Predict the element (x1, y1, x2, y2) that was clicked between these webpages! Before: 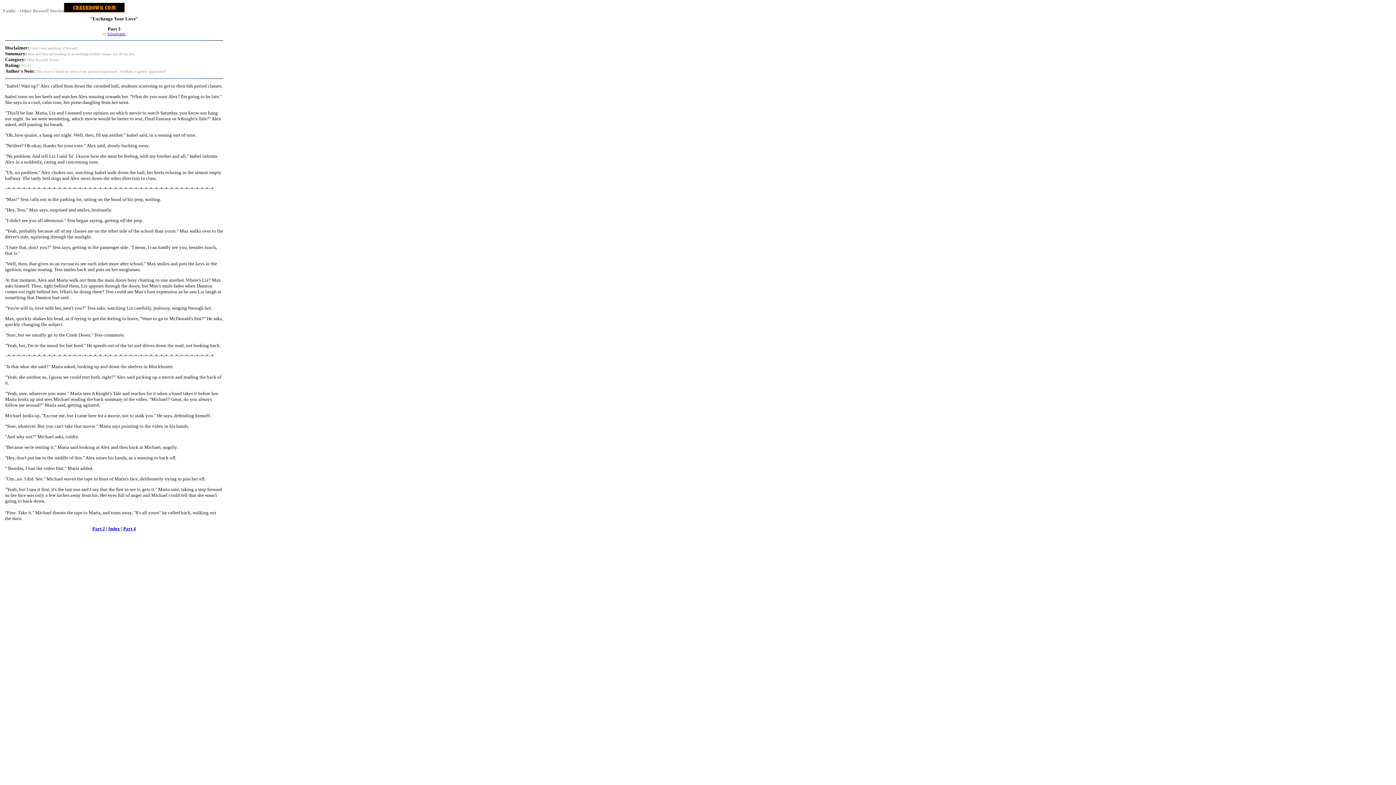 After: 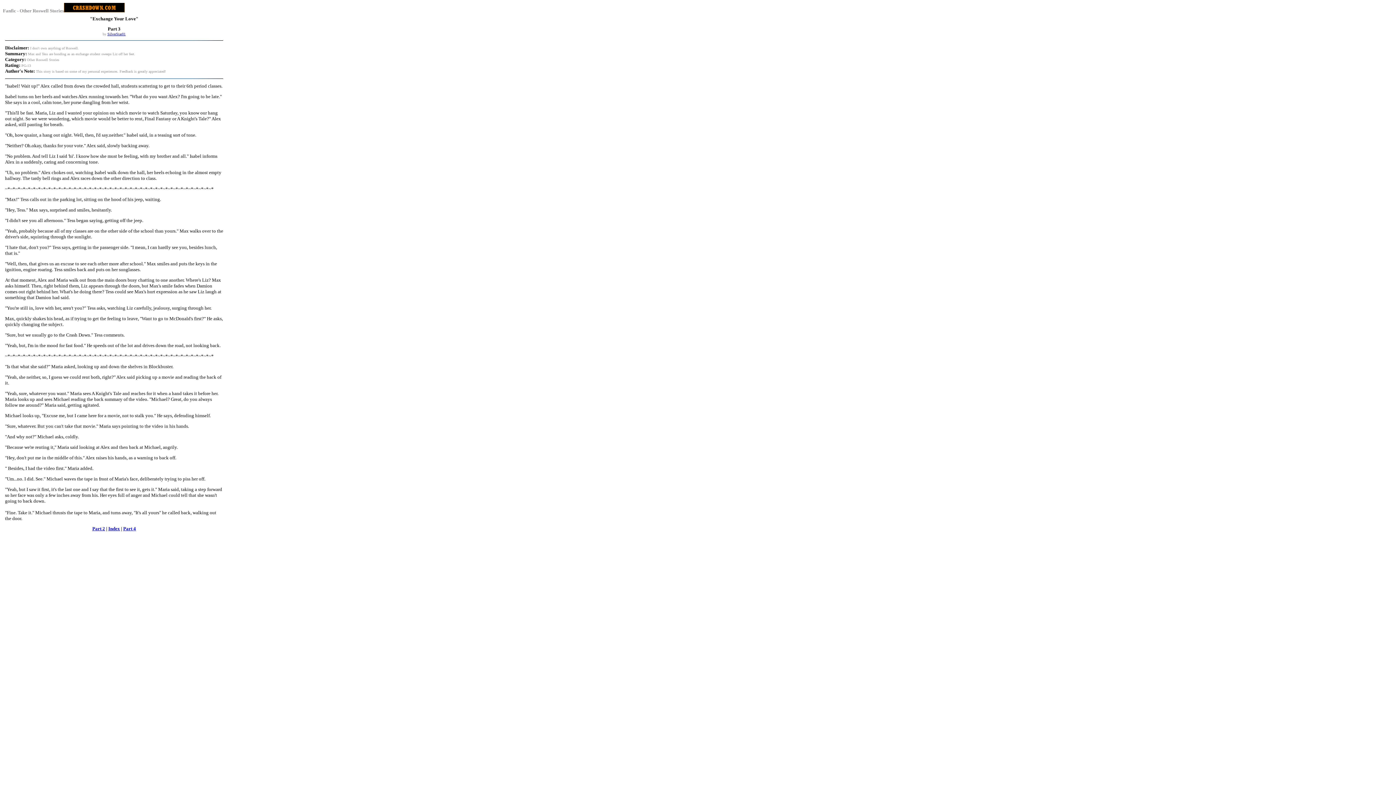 Action: label: SilverStar01 bbox: (107, 32, 125, 36)